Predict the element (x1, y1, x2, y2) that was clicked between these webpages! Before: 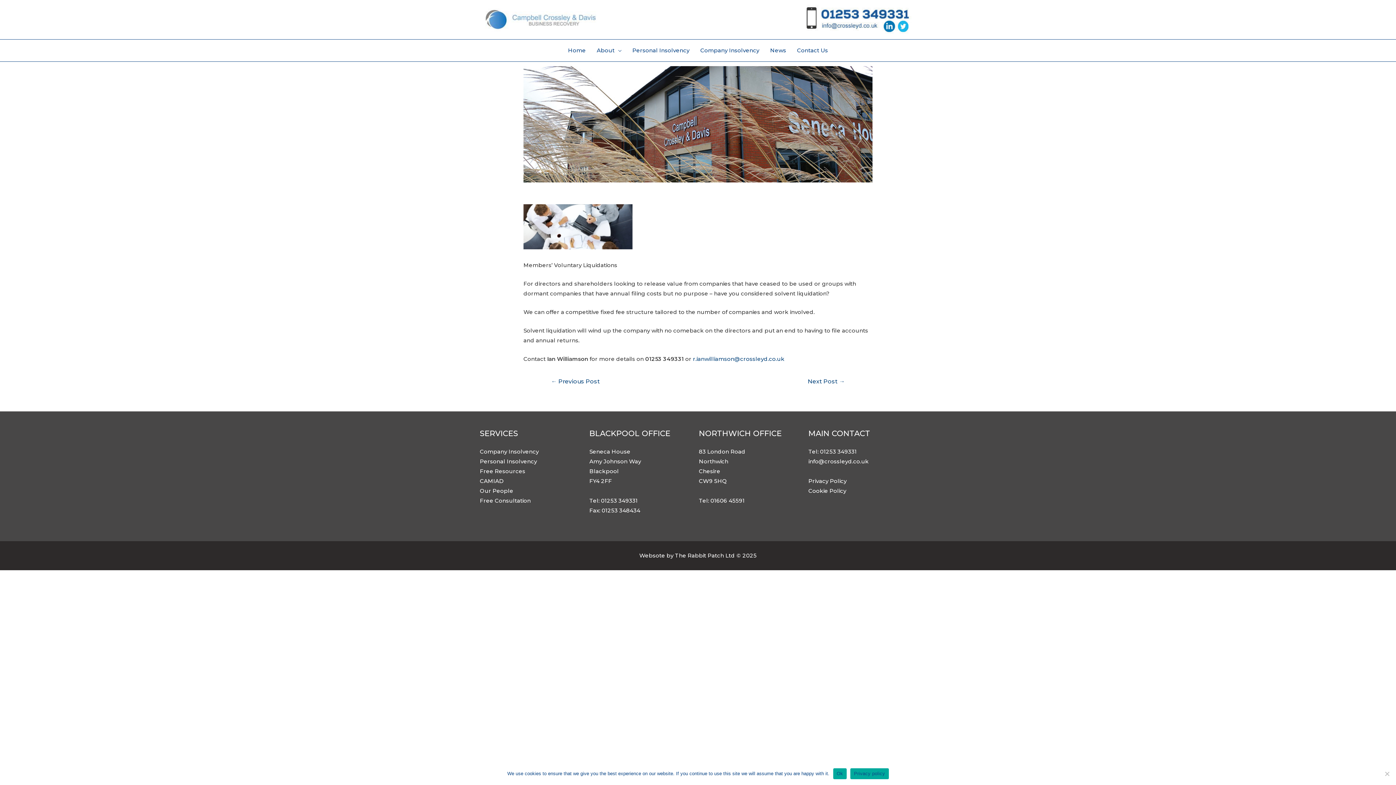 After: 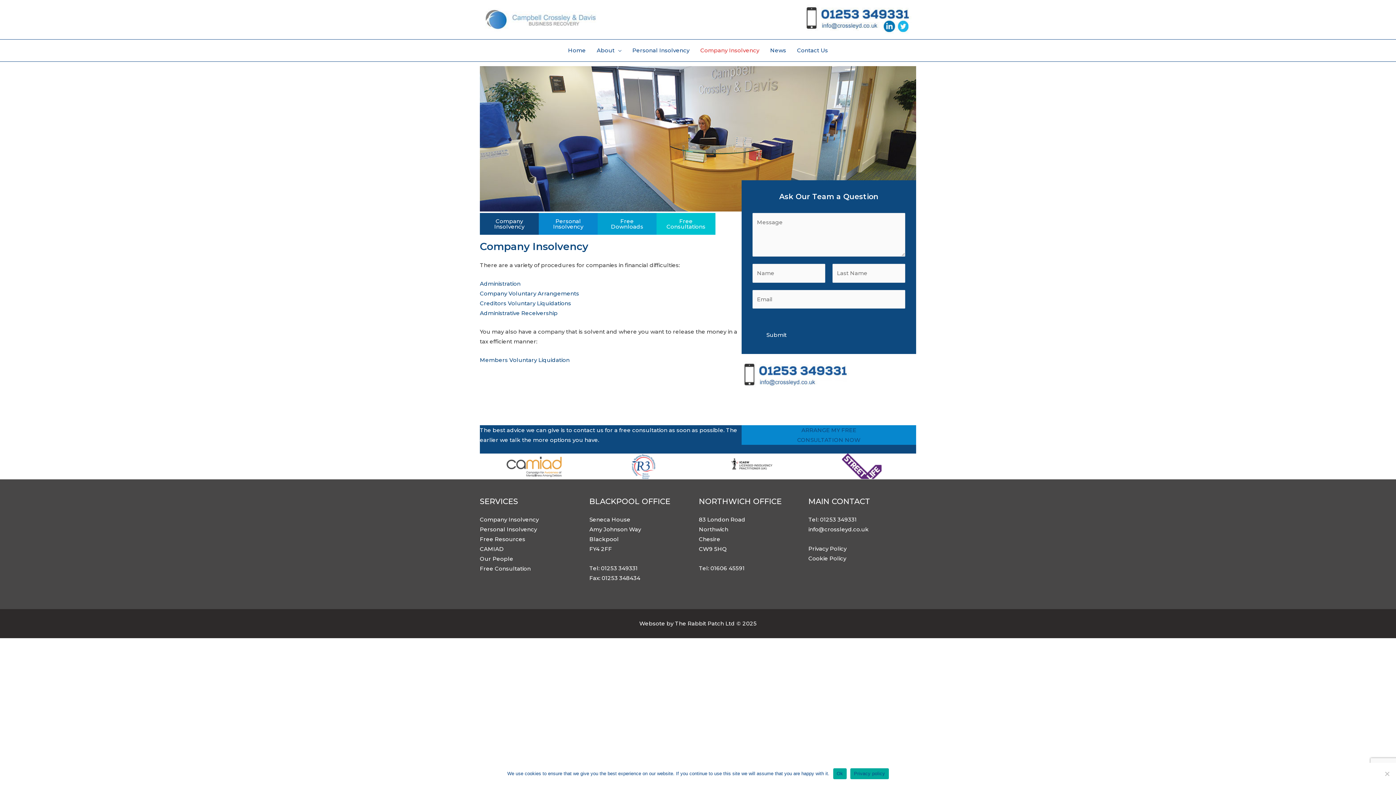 Action: label: Company Insolvency bbox: (480, 448, 538, 455)